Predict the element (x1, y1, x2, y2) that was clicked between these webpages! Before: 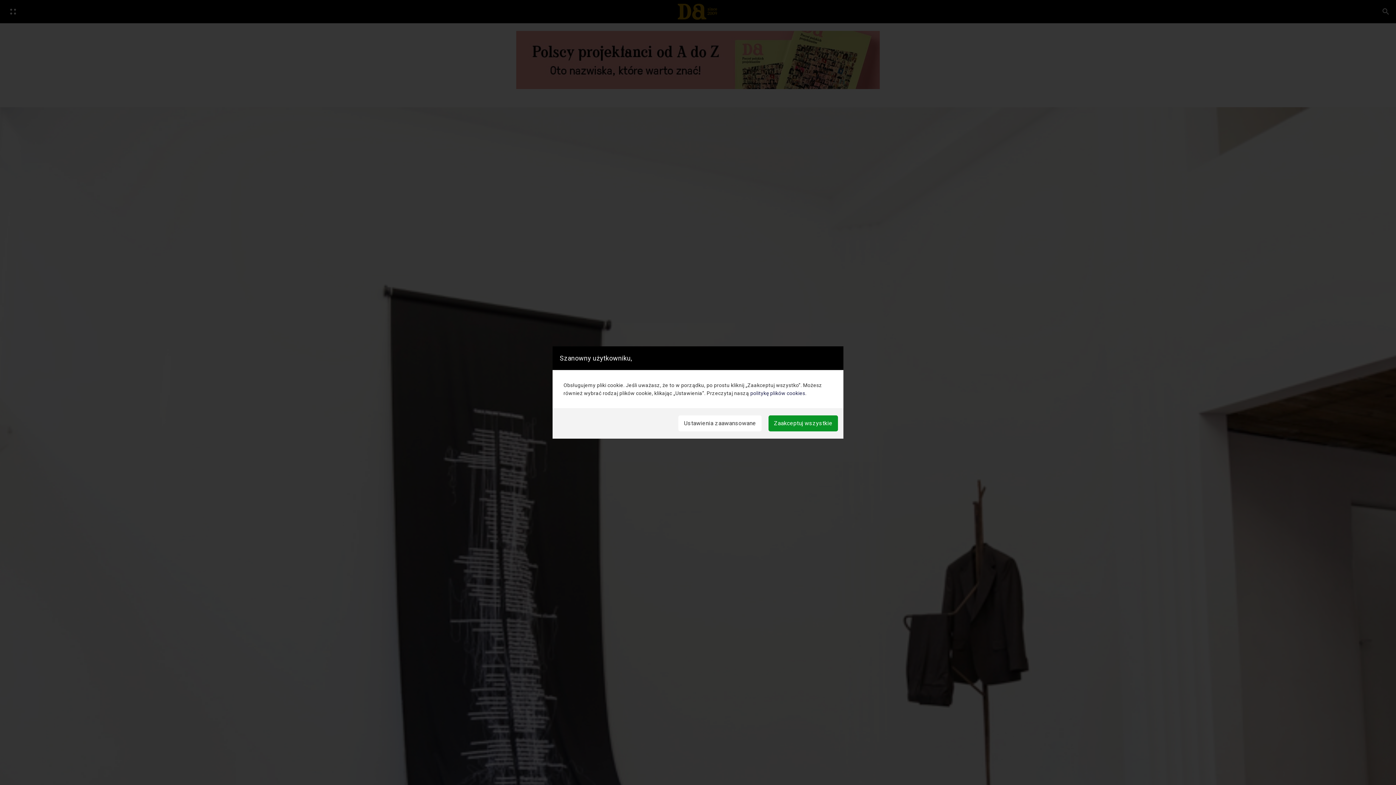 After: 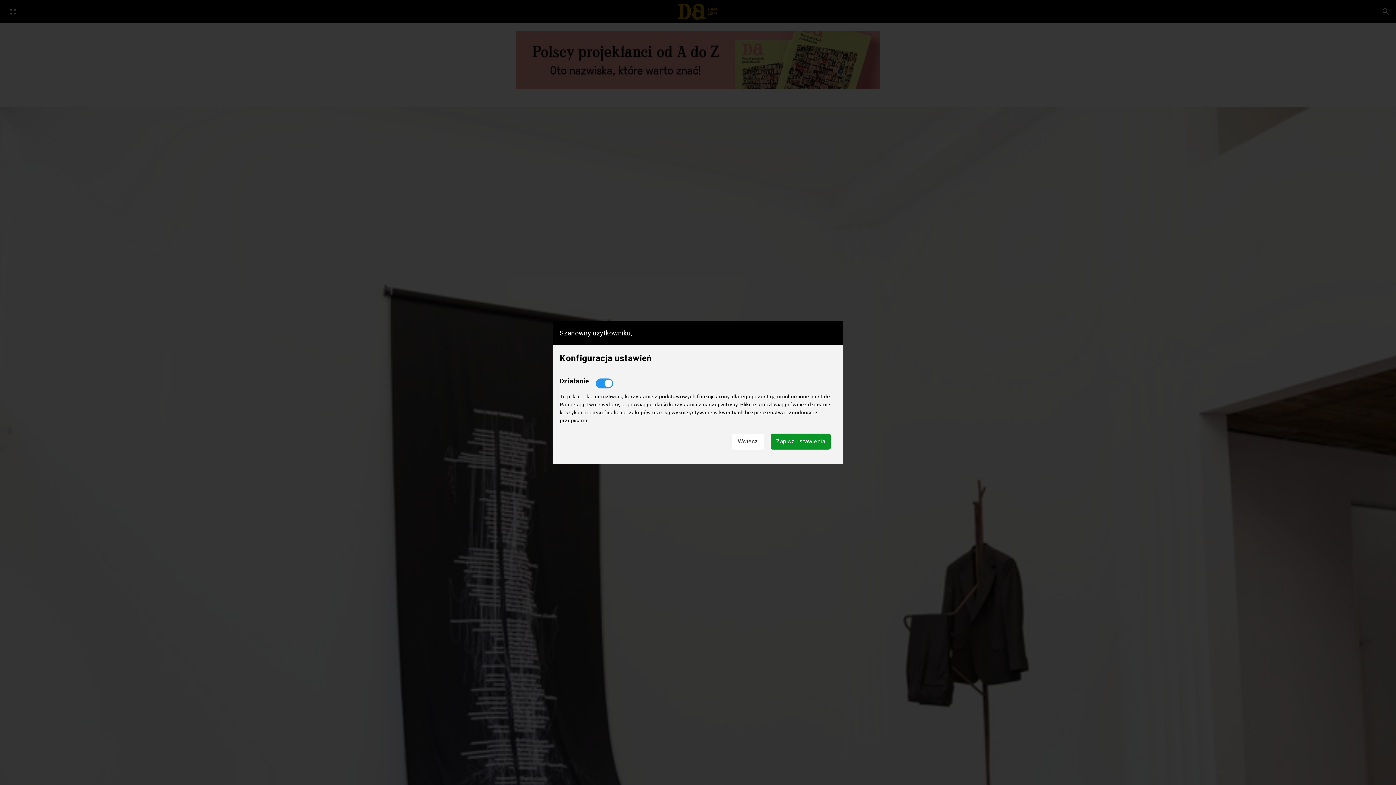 Action: label: Ustawienia zaawansowane bbox: (678, 415, 761, 431)